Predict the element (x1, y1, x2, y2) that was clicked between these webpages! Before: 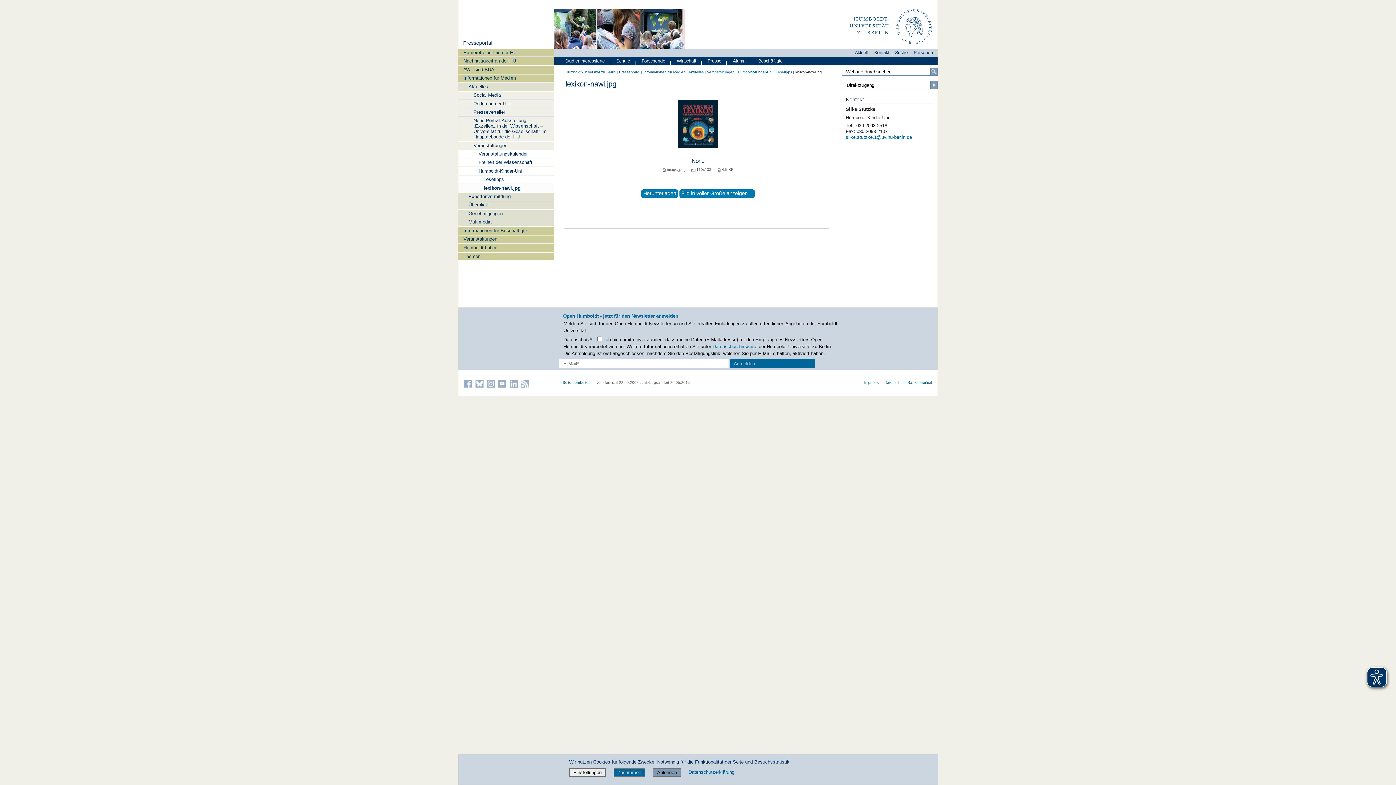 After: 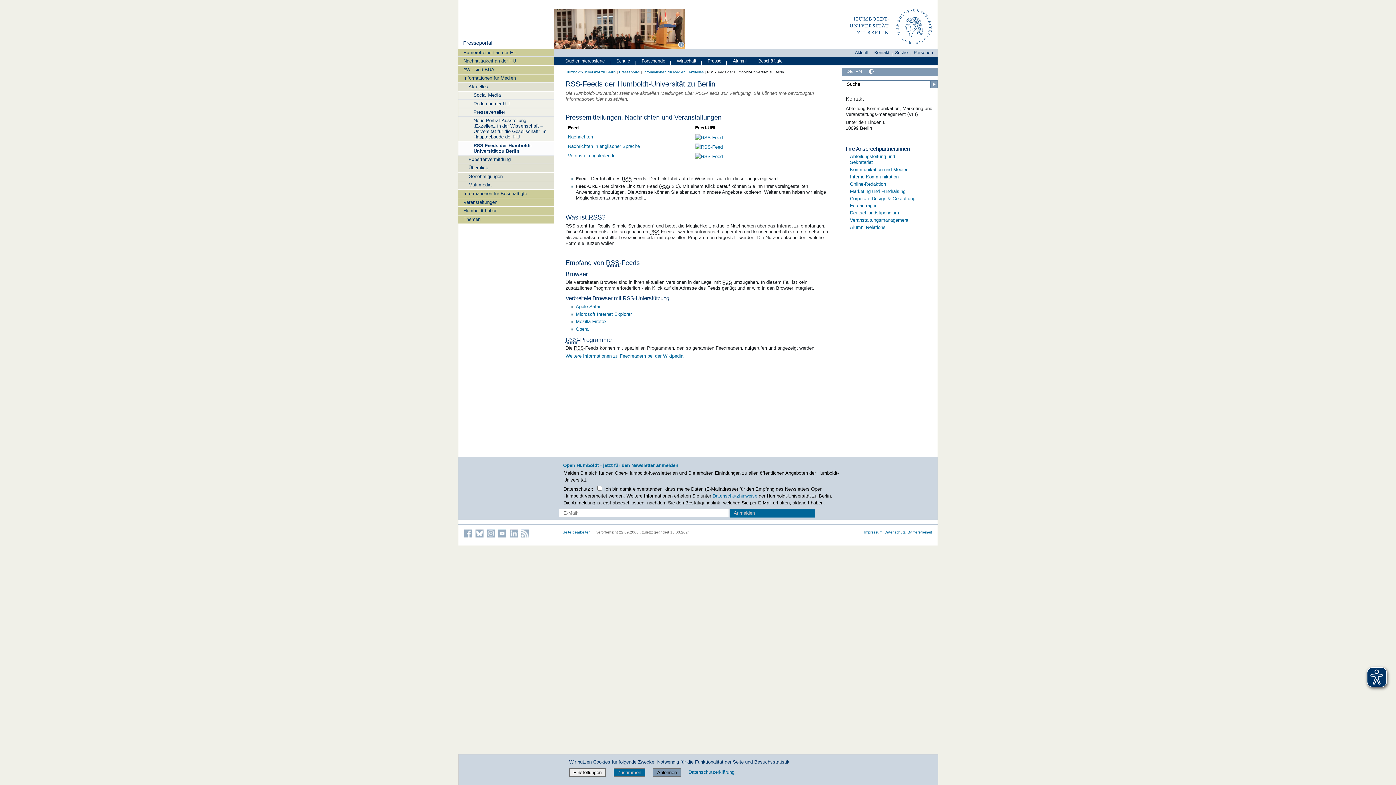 Action: bbox: (521, 380, 529, 388) label: Die RSS-Feeds der Humboldt-Universität